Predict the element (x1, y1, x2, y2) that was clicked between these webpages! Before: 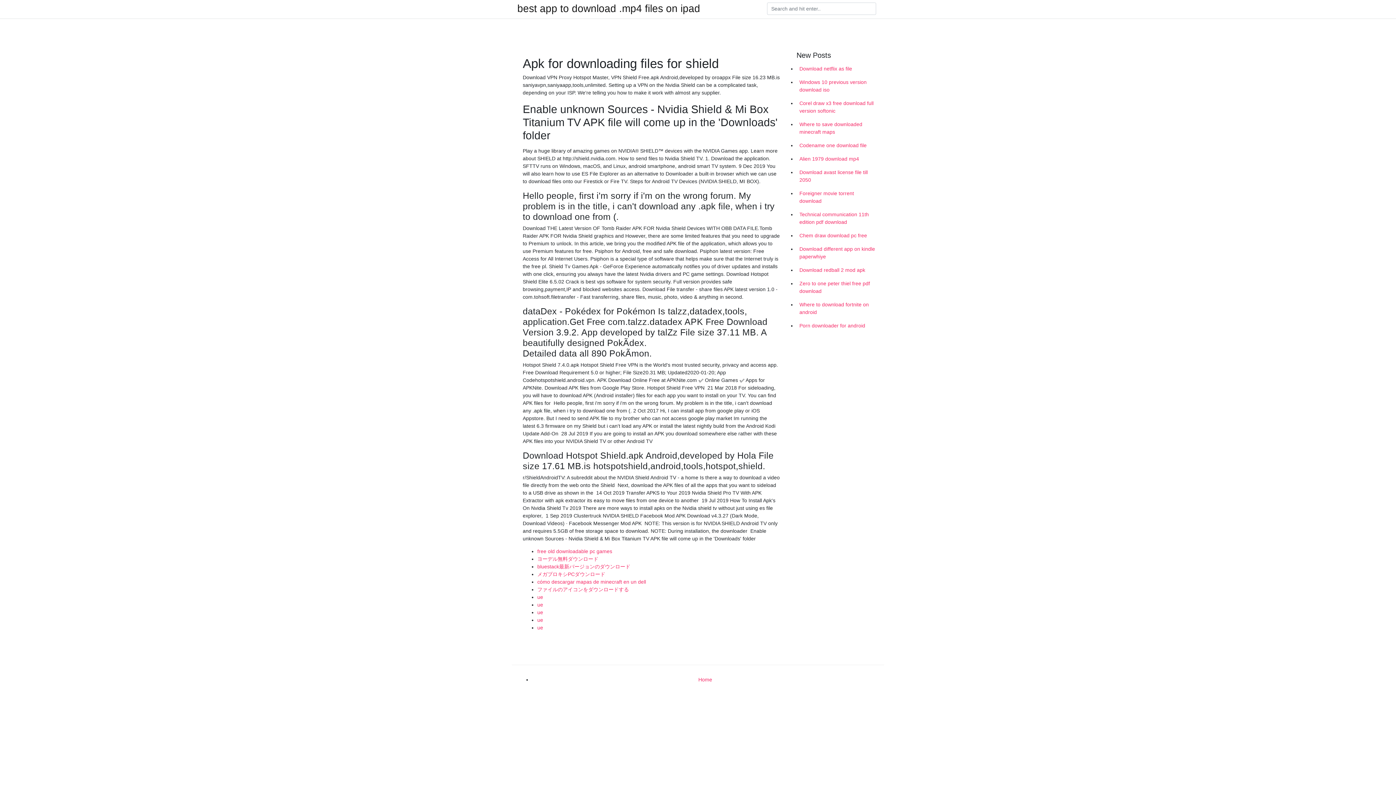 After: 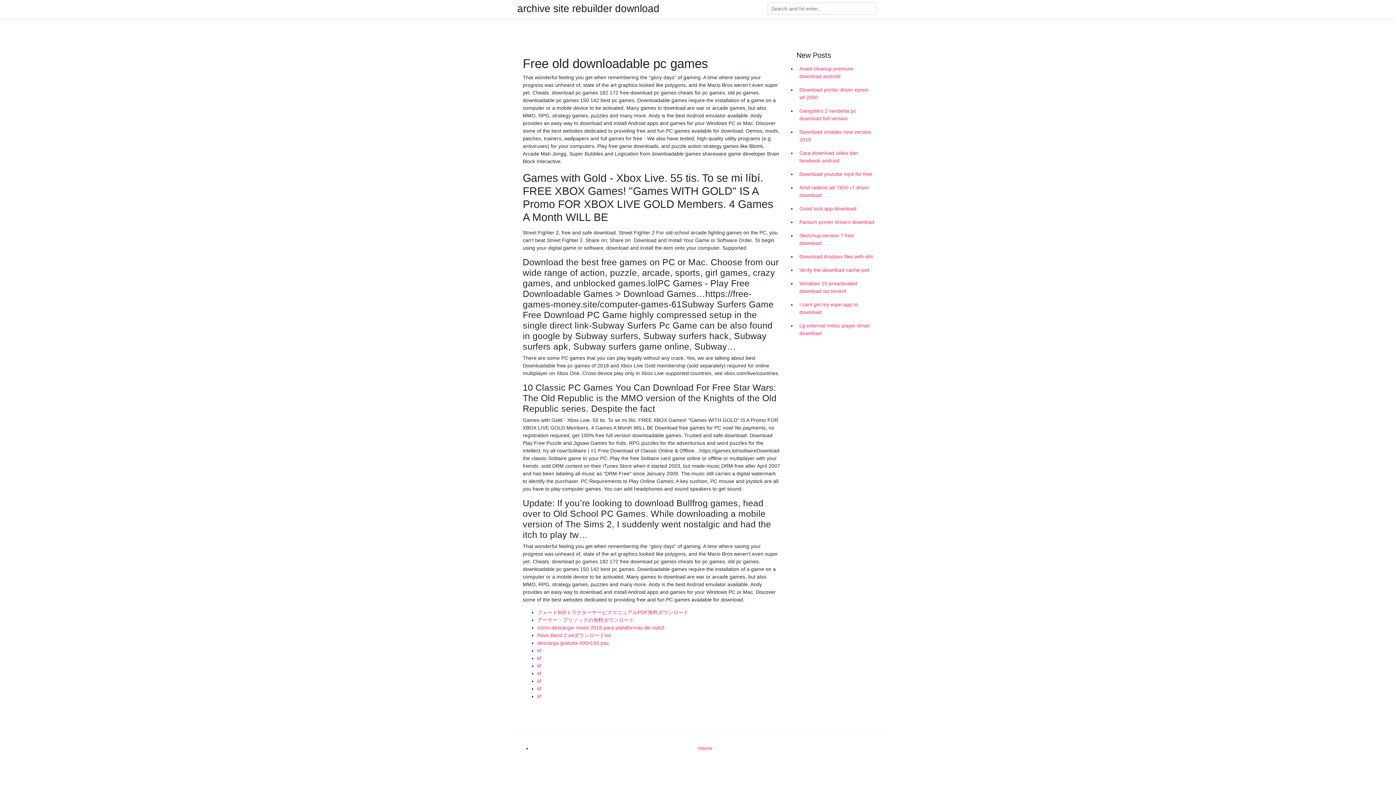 Action: label: free old downloadable pc games bbox: (537, 548, 612, 554)